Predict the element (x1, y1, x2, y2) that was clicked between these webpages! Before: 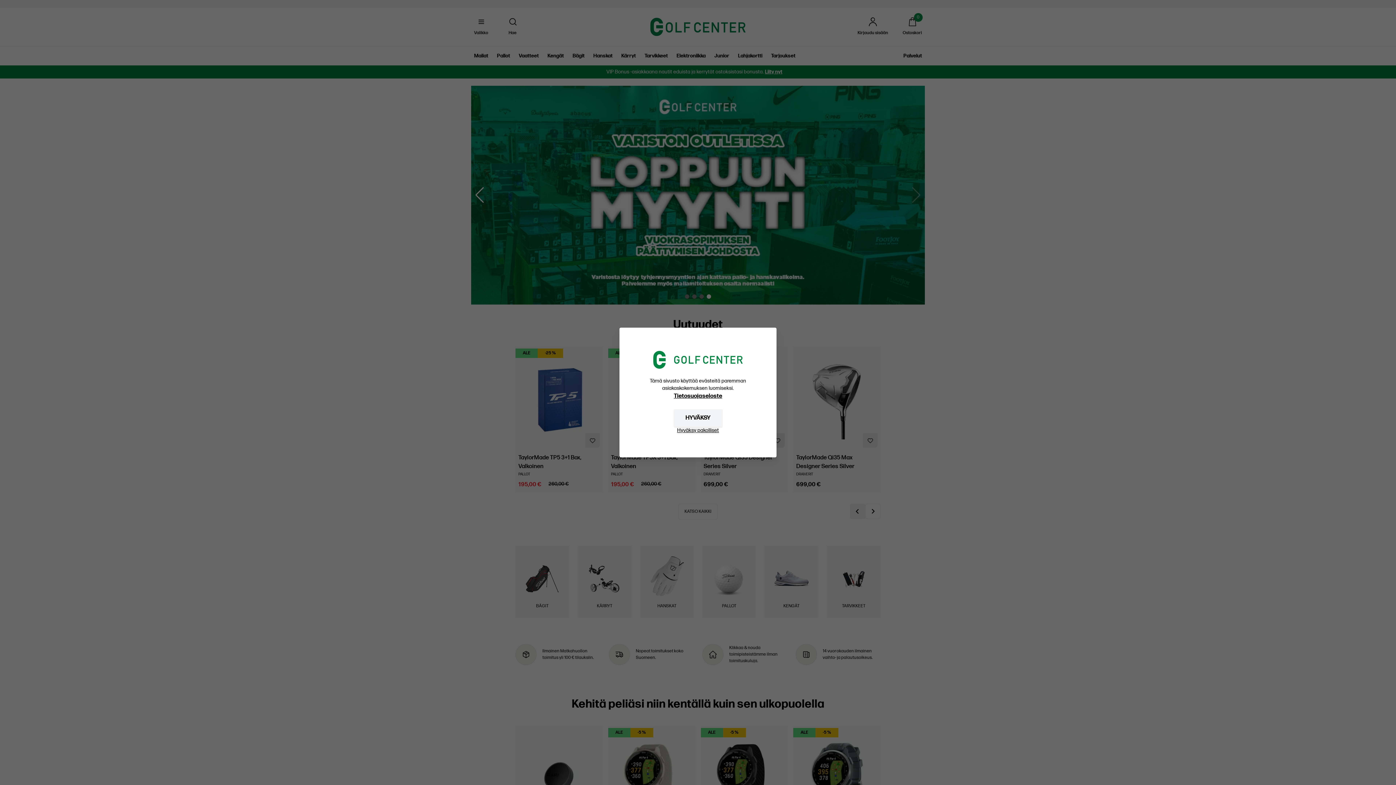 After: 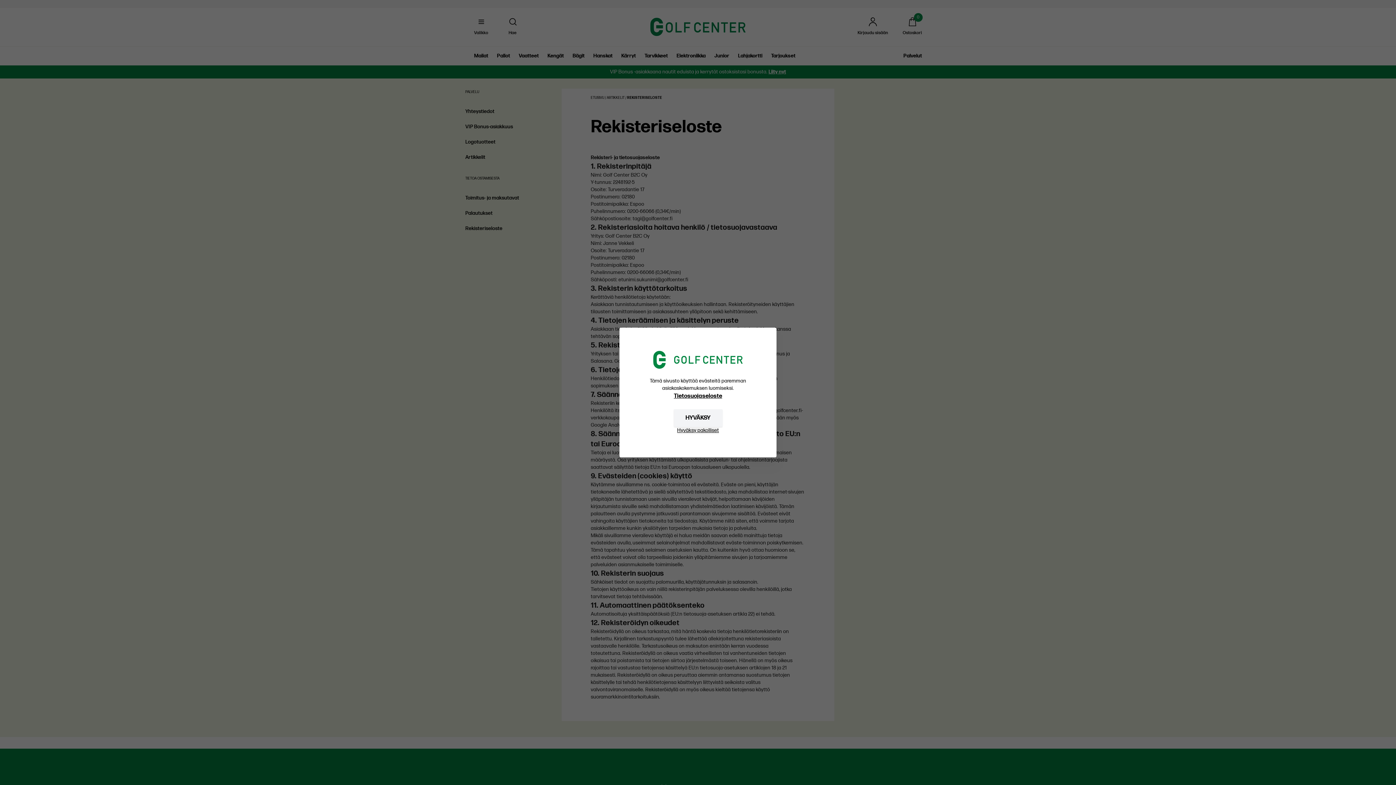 Action: bbox: (628, 392, 768, 400) label: Tietosuojaseloste